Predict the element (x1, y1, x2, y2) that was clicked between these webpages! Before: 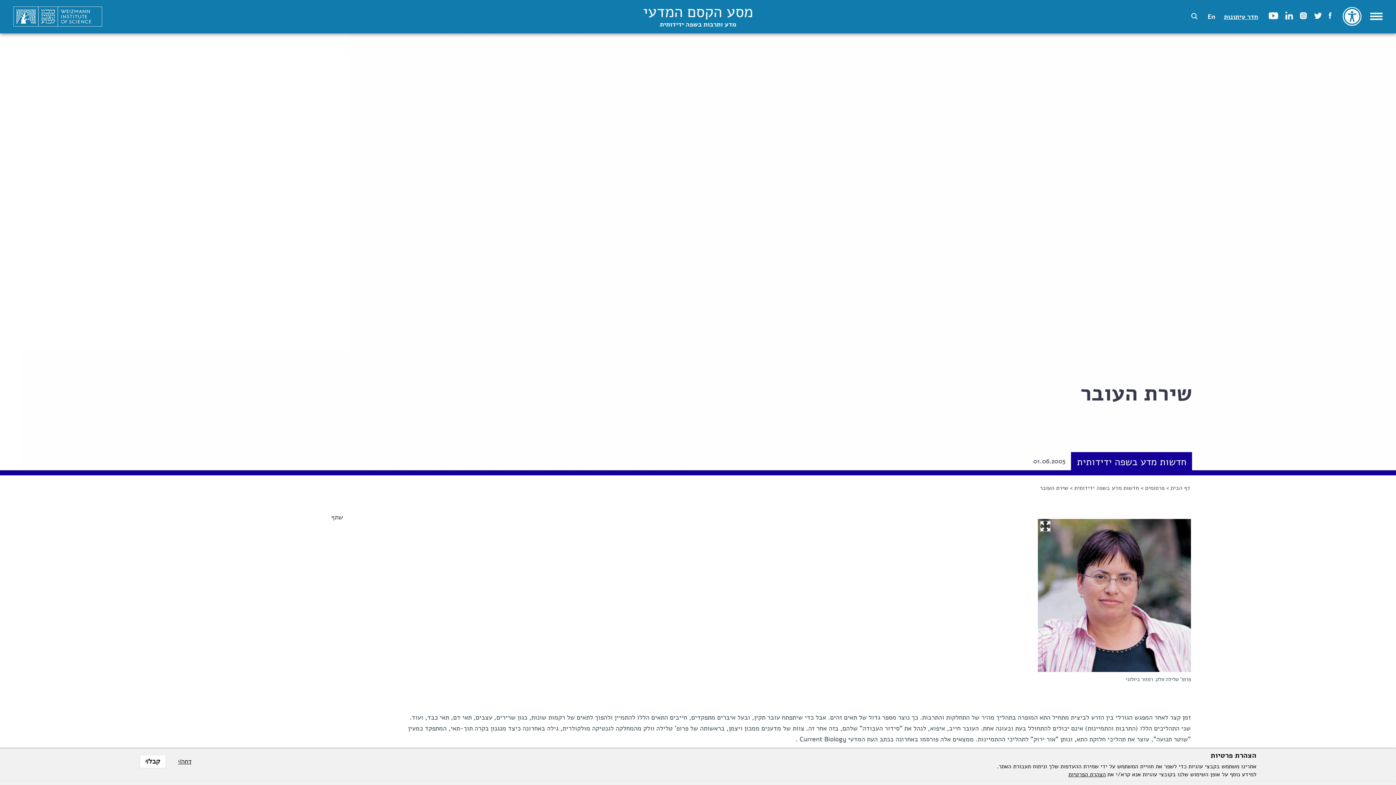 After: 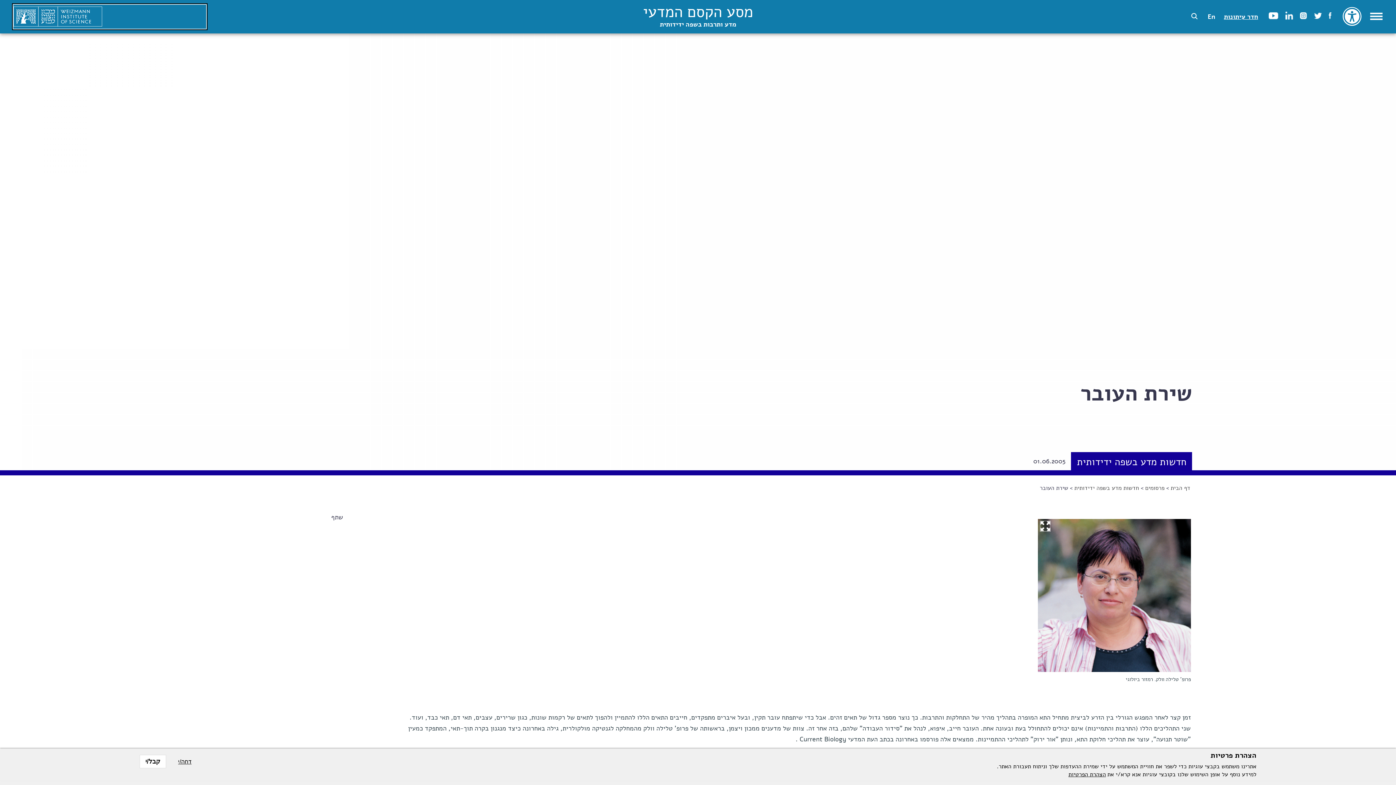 Action: bbox: (13, 4, 206, 28)